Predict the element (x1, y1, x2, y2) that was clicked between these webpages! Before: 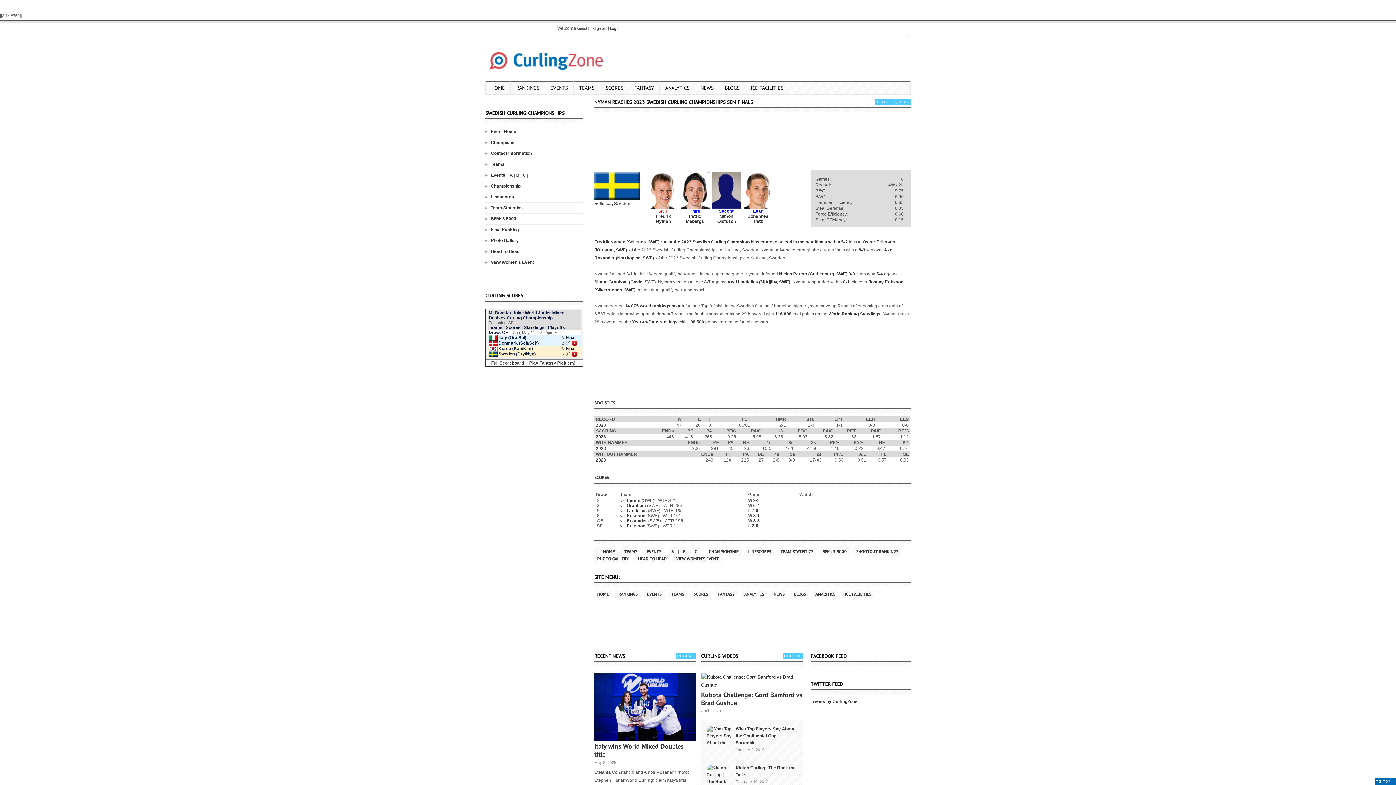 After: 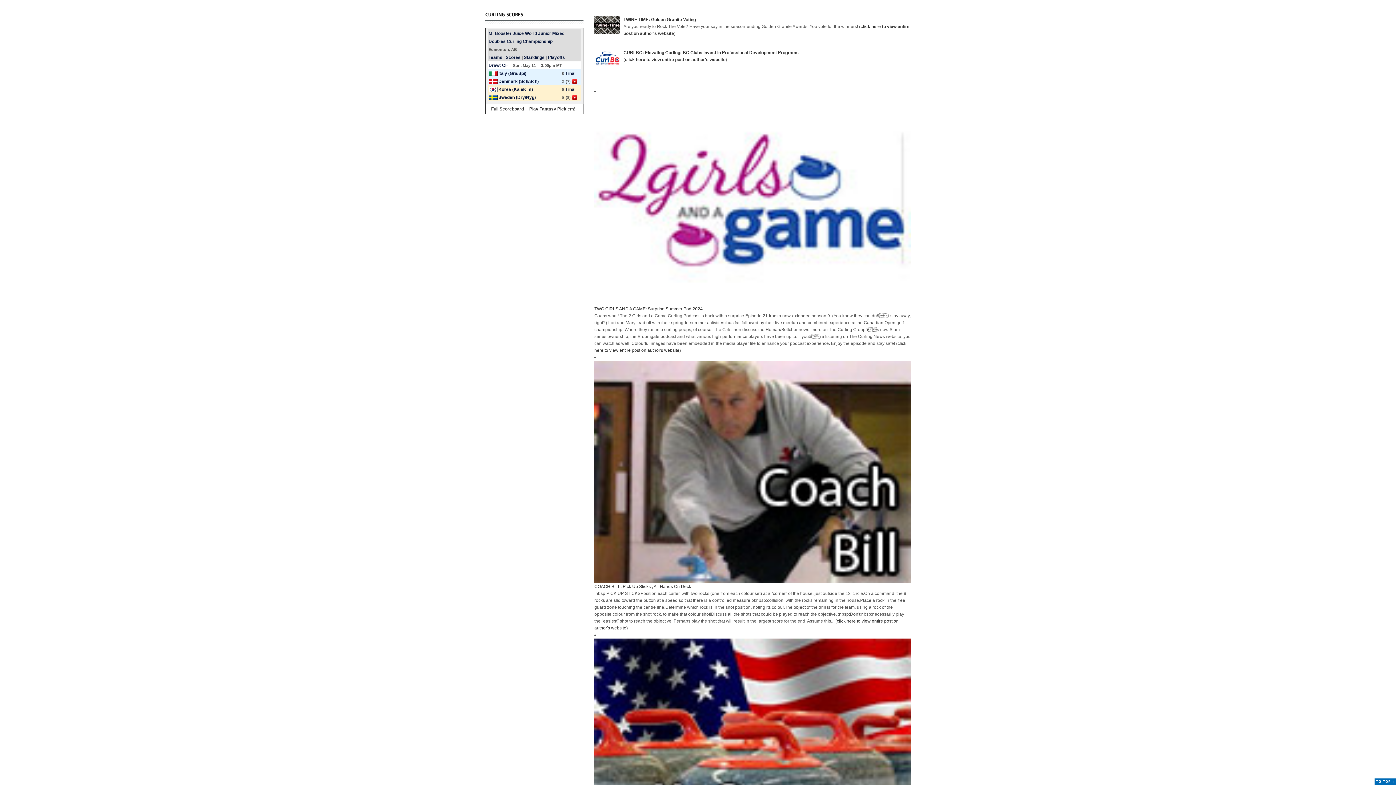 Action: bbox: (719, 80, 745, 94) label: BLOGS